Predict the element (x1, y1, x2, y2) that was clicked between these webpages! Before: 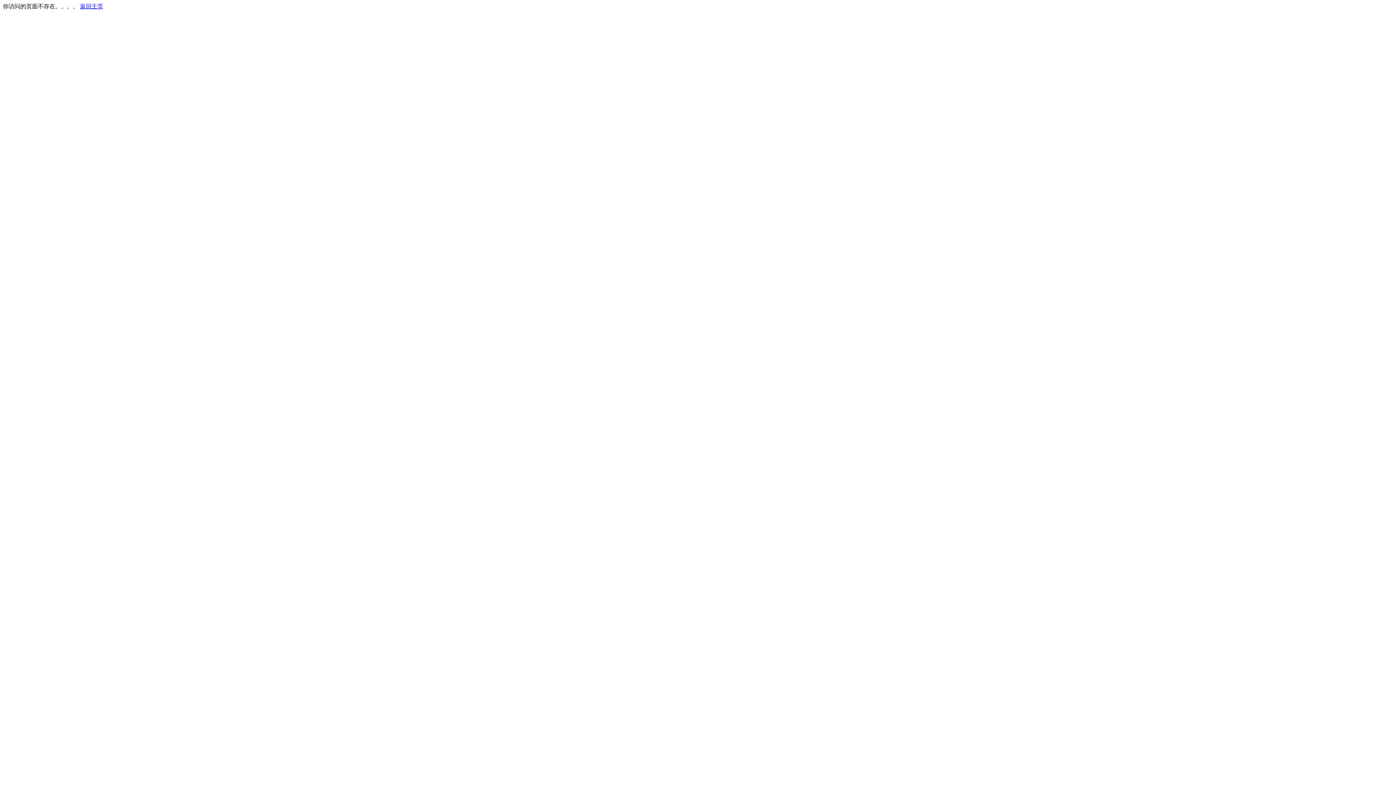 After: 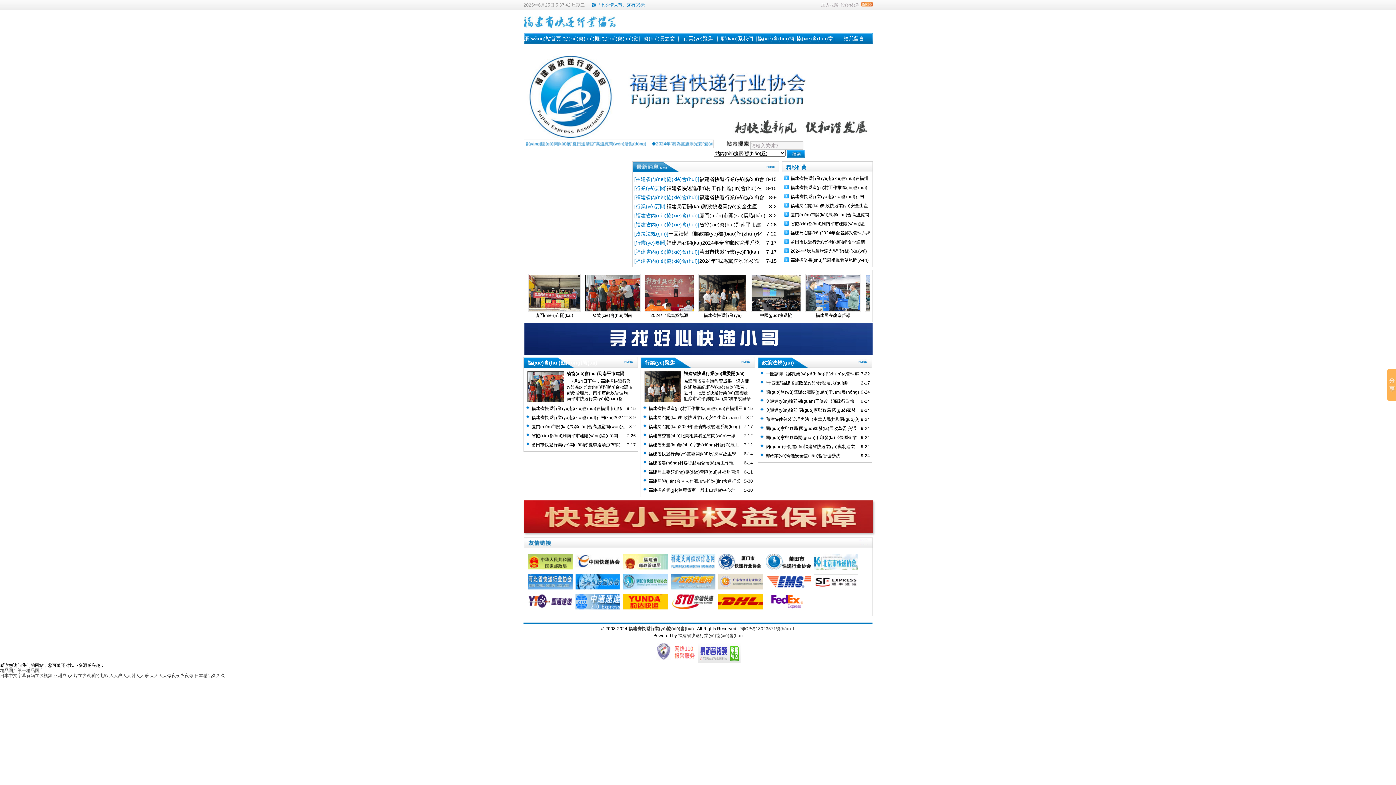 Action: label: 返回主页 bbox: (80, 3, 103, 9)